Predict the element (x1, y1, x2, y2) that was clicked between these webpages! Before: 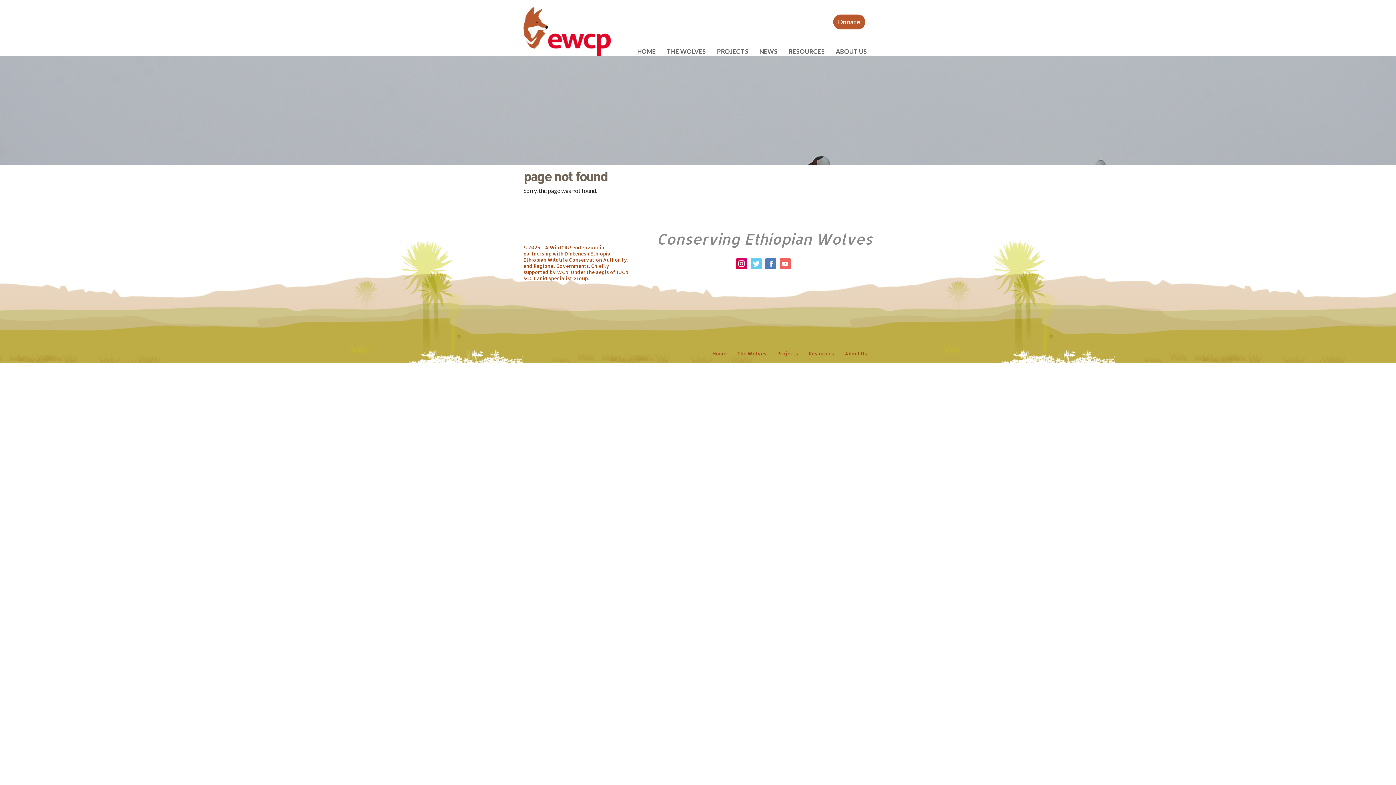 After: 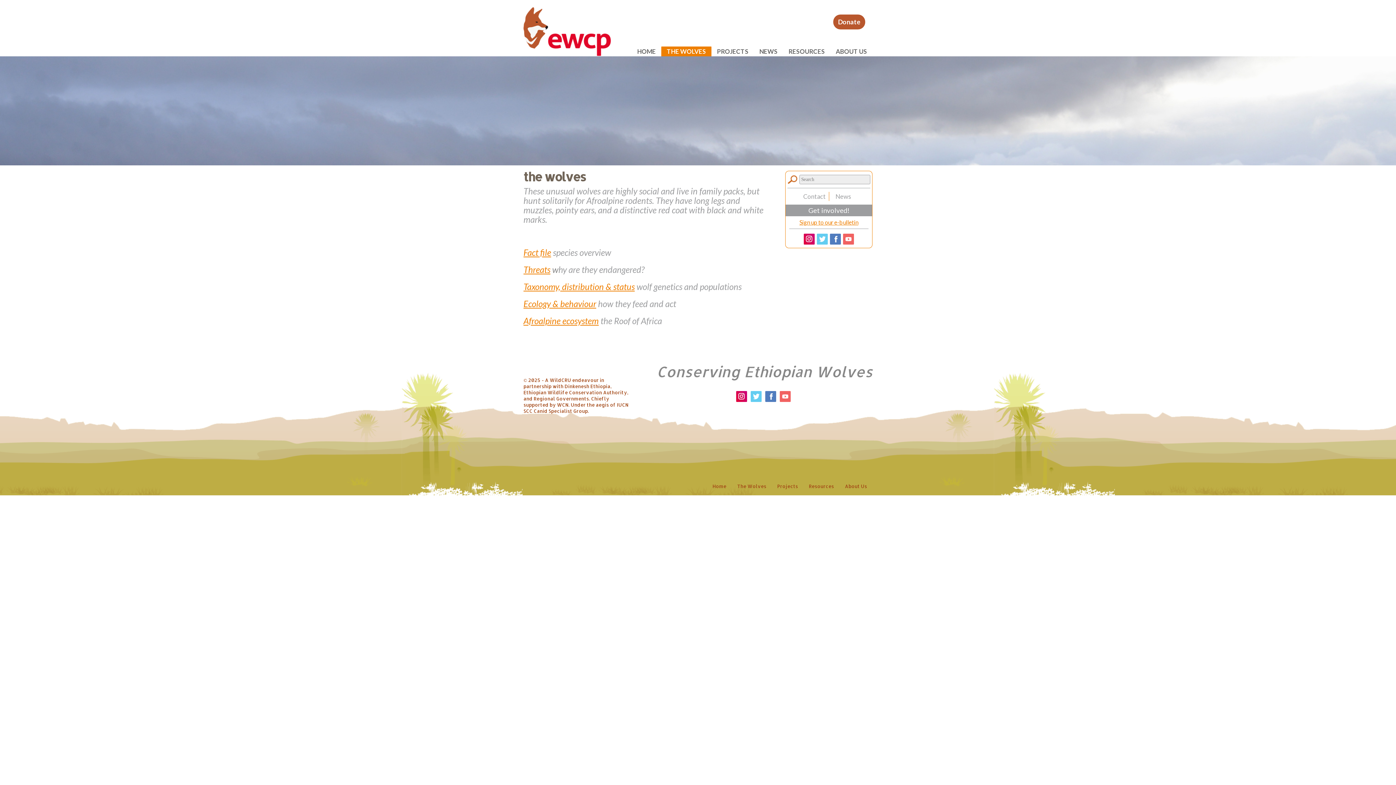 Action: label: The Wolves bbox: (732, 352, 772, 355)